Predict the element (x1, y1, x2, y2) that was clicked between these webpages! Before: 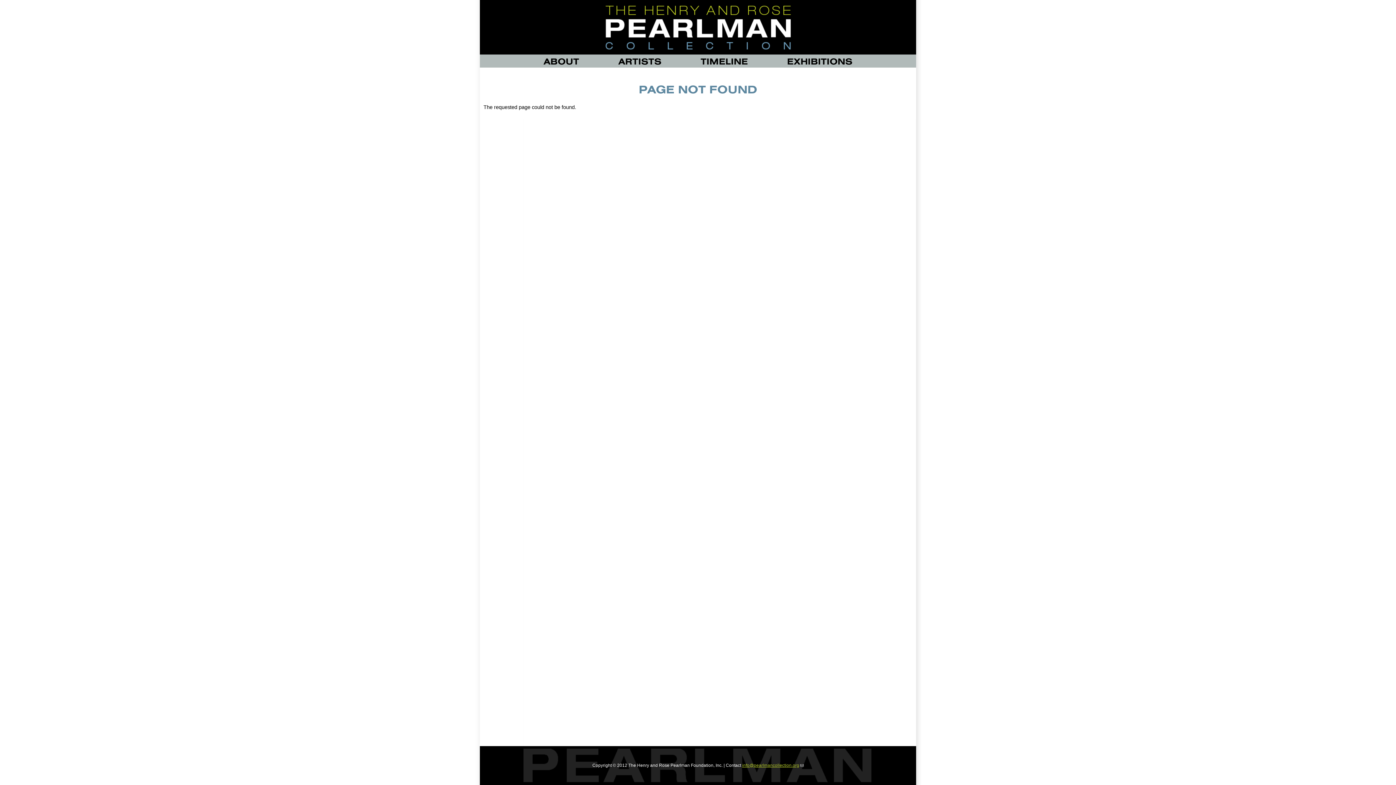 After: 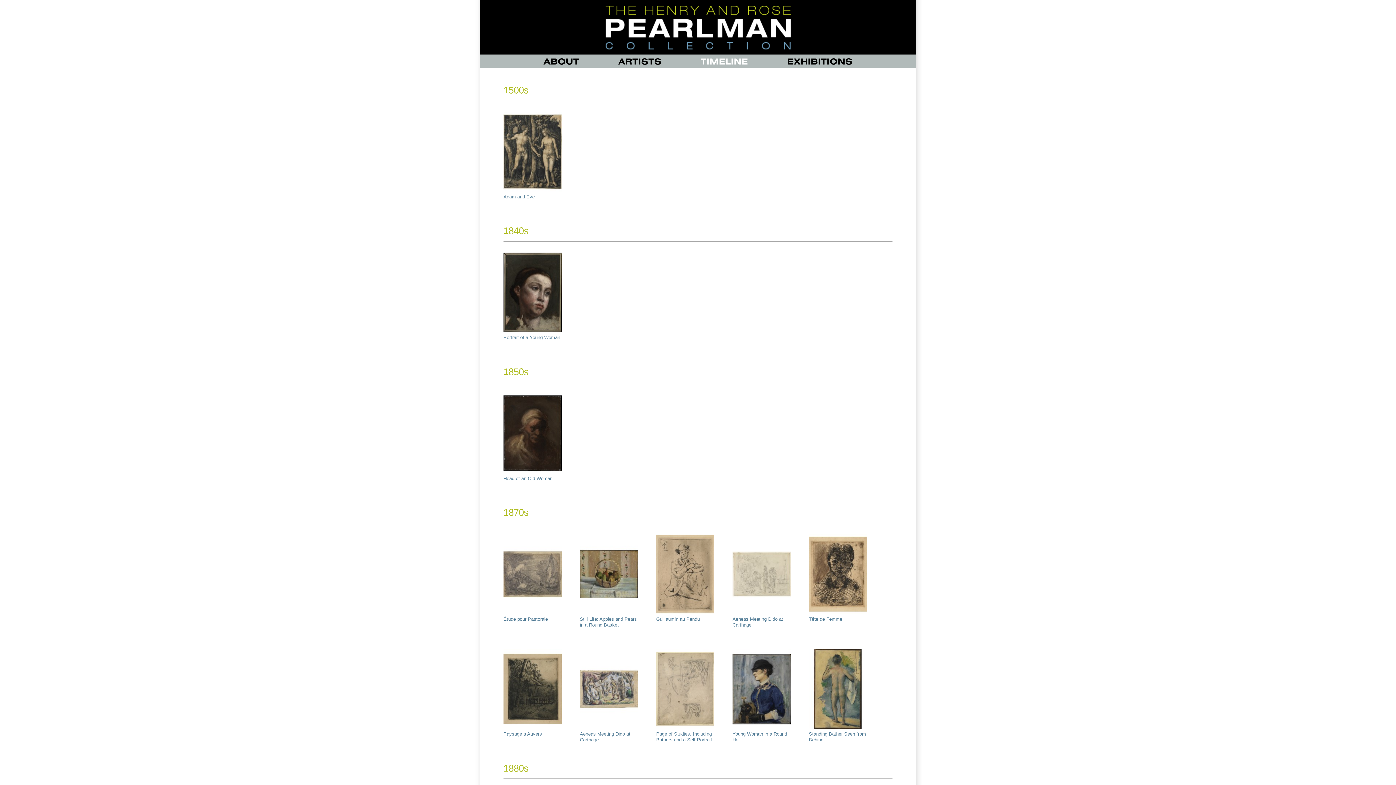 Action: bbox: (700, 55, 748, 66) label: TIMELINE